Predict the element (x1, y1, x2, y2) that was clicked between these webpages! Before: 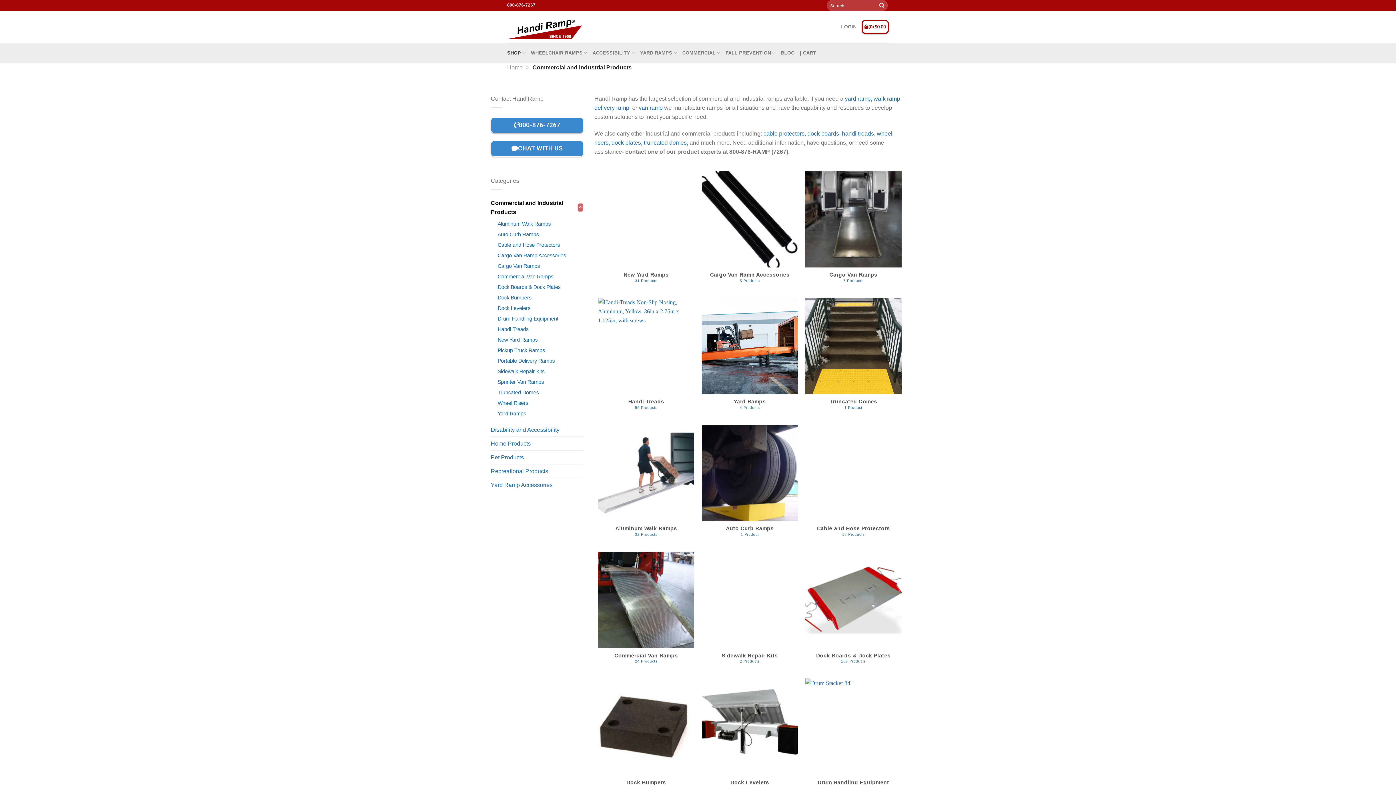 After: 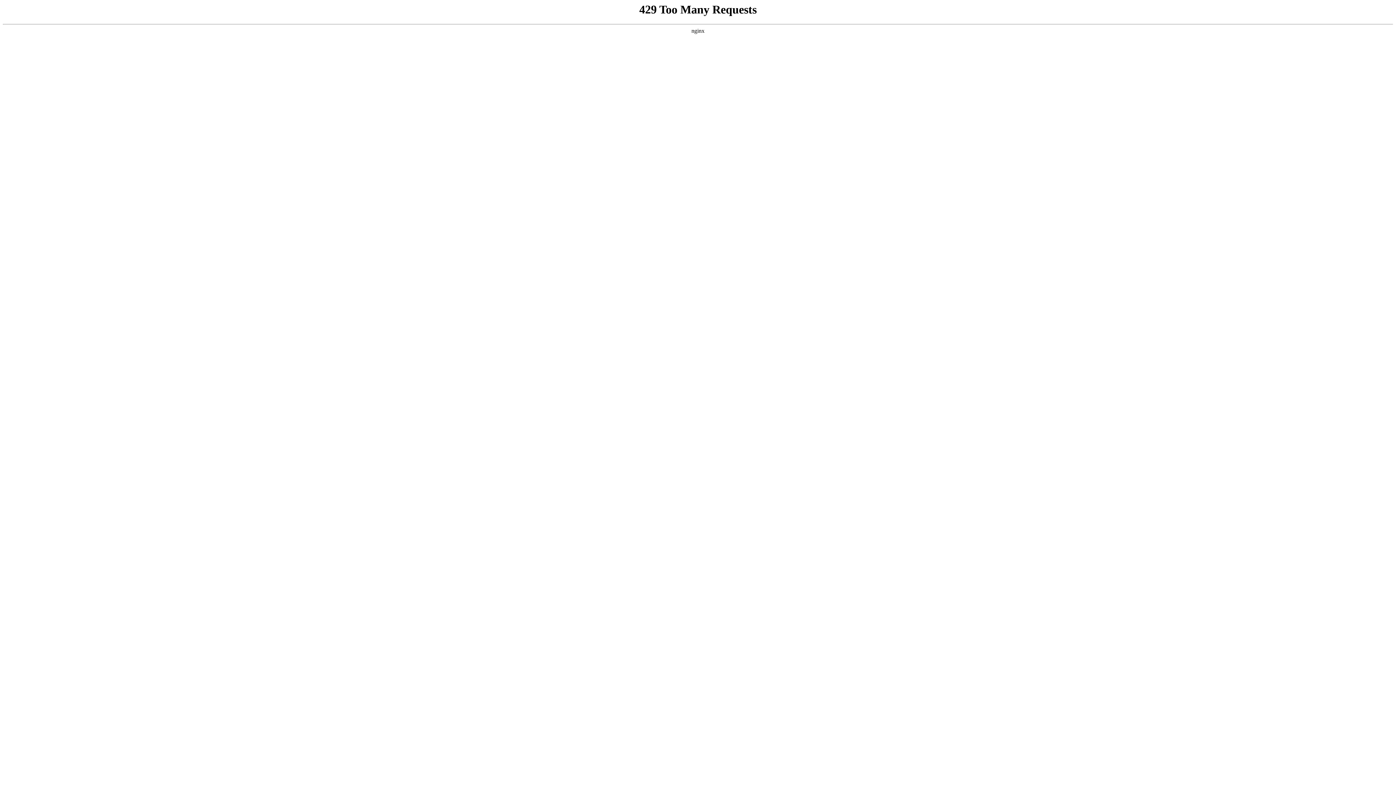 Action: bbox: (497, 239, 560, 250) label: Cable and Hose Protectors